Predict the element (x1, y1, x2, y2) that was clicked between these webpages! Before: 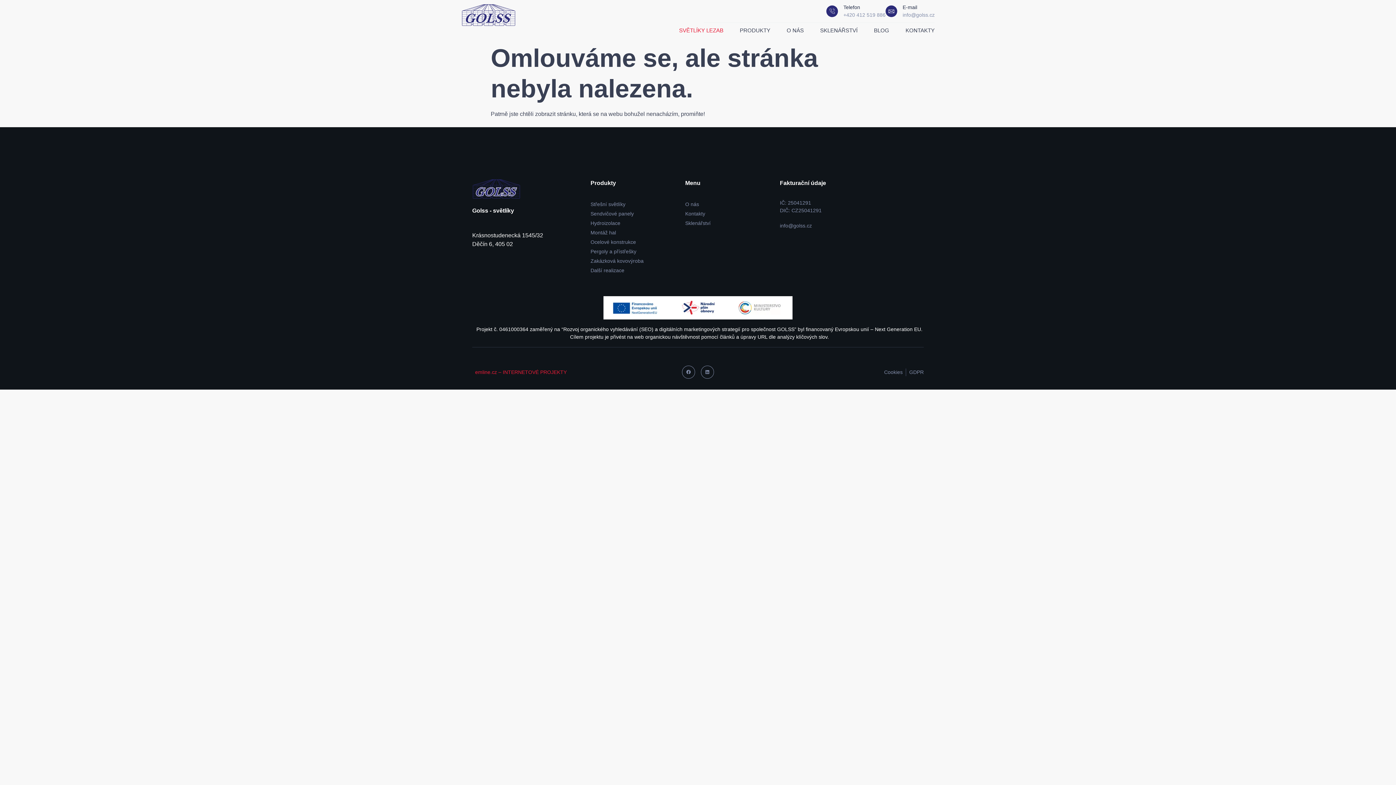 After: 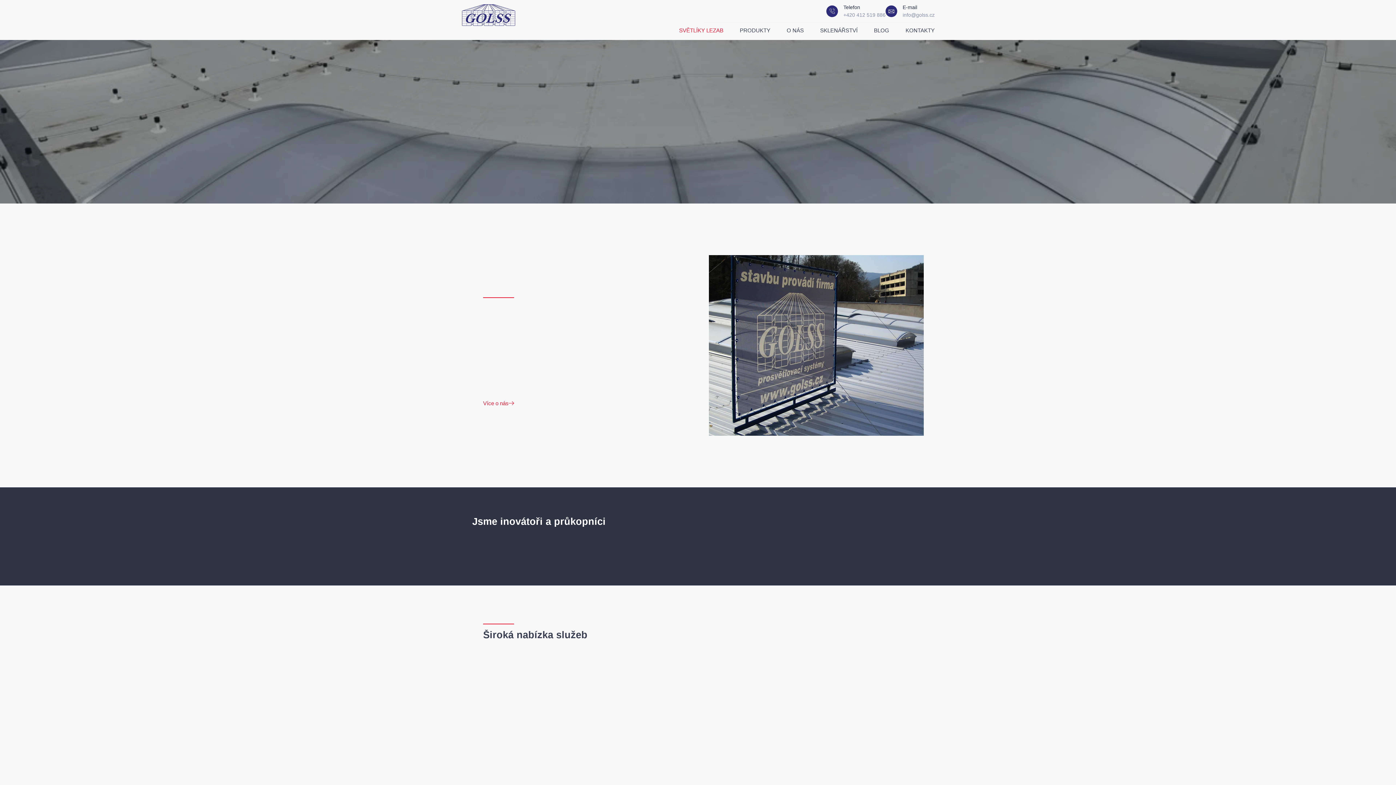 Action: bbox: (786, 26, 803, 34) label: O NÁS